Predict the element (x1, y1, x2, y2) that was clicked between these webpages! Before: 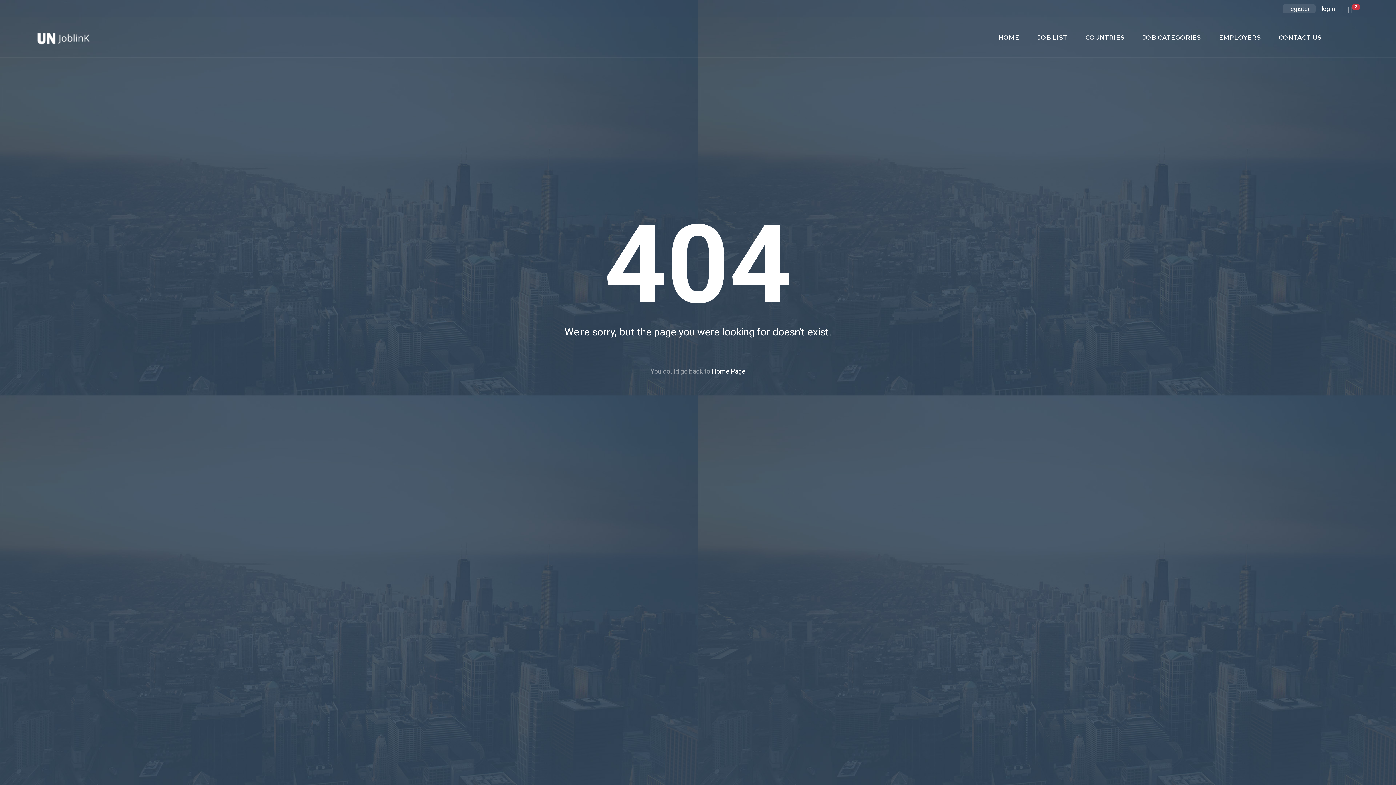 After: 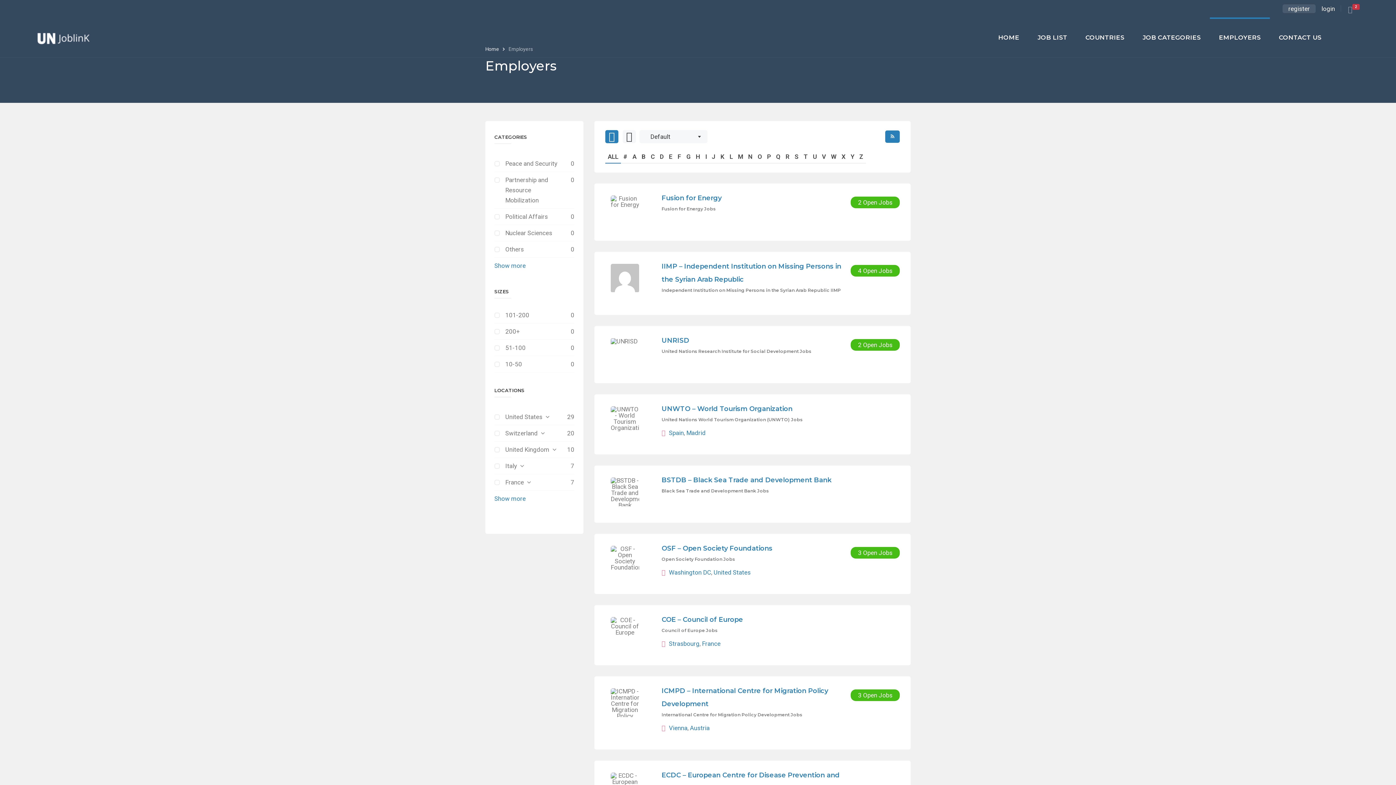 Action: bbox: (1210, 17, 1270, 57) label: EMPLOYERS